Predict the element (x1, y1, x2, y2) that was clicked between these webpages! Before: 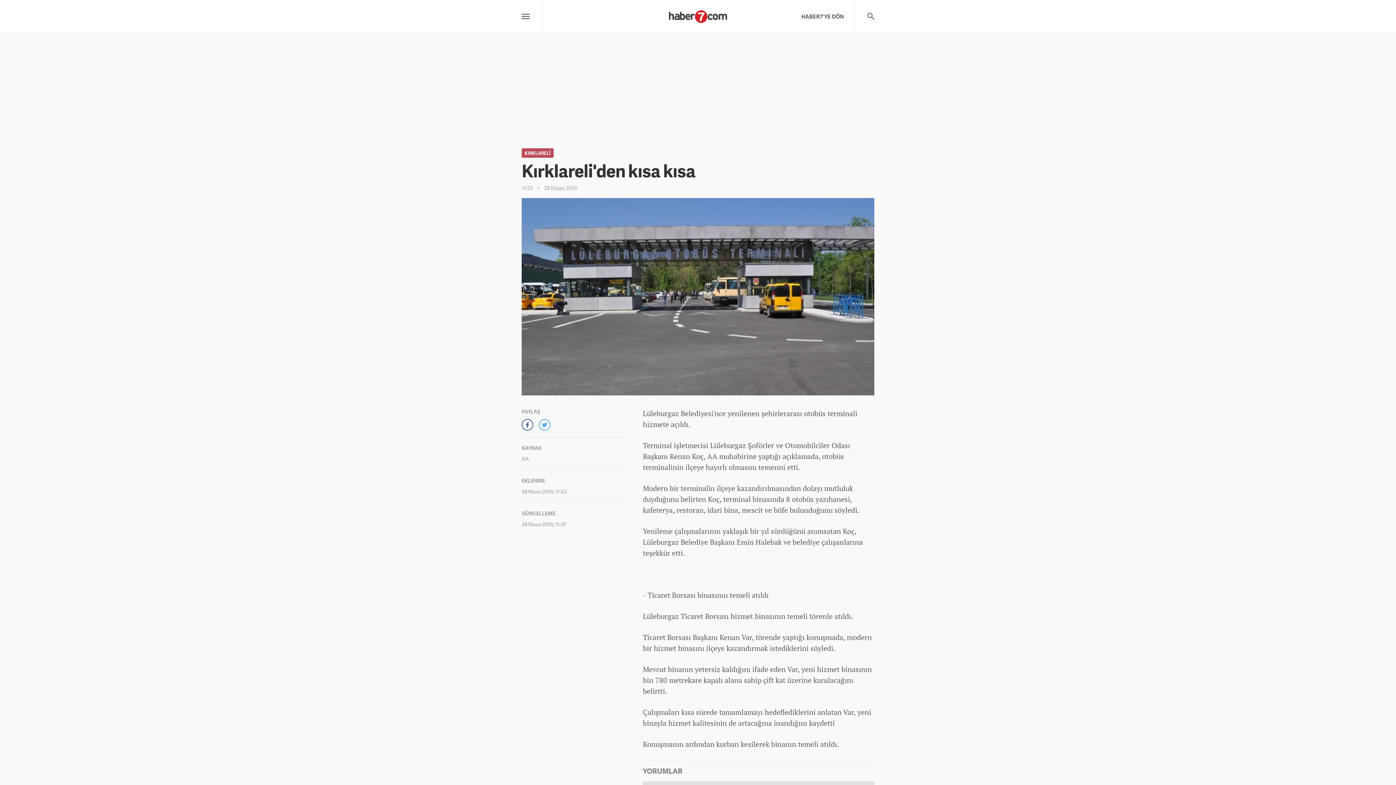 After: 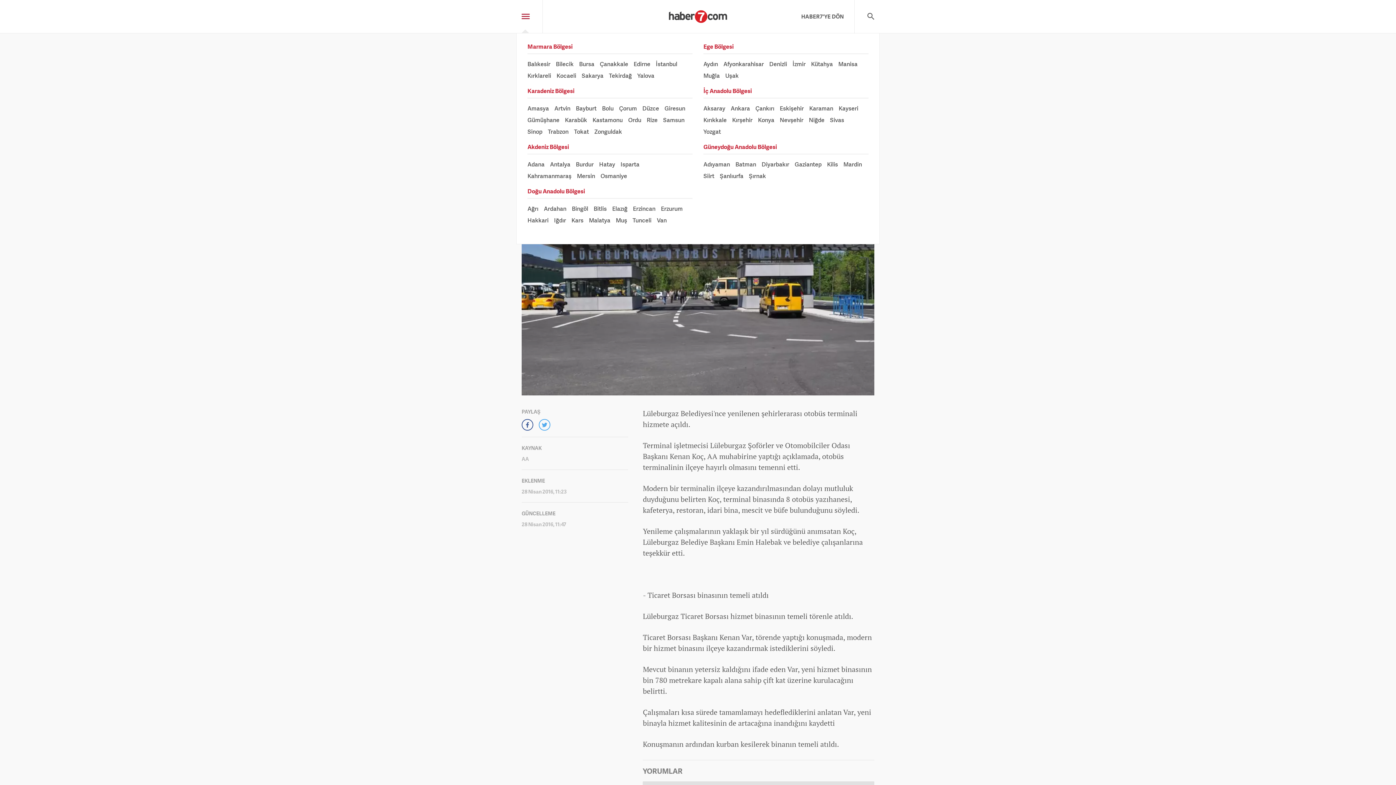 Action: bbox: (521, 0, 542, 33)